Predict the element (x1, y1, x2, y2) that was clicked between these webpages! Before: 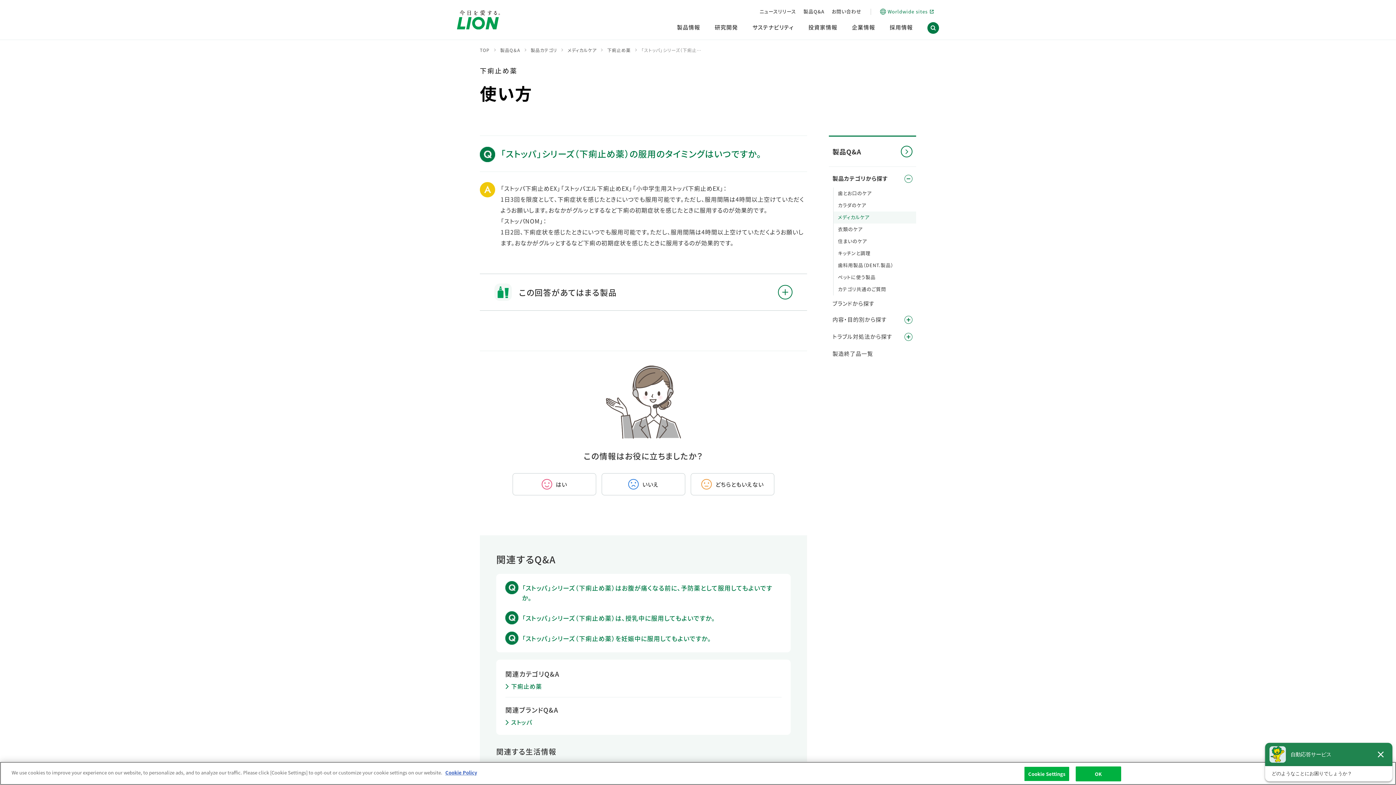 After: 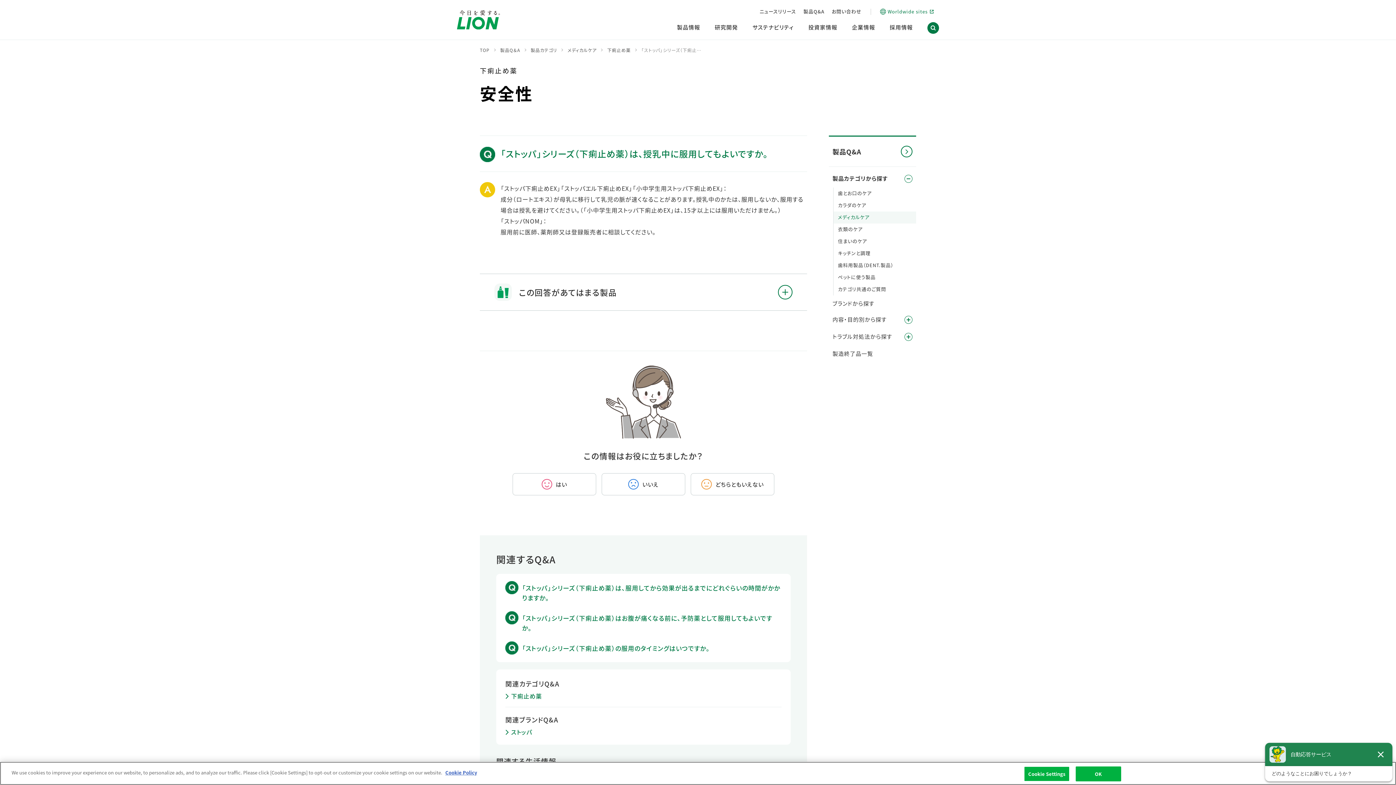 Action: bbox: (505, 613, 715, 623) label: 「ストッパ」シリーズ（下痢止め薬）は、授乳中に服用してもよいですか。